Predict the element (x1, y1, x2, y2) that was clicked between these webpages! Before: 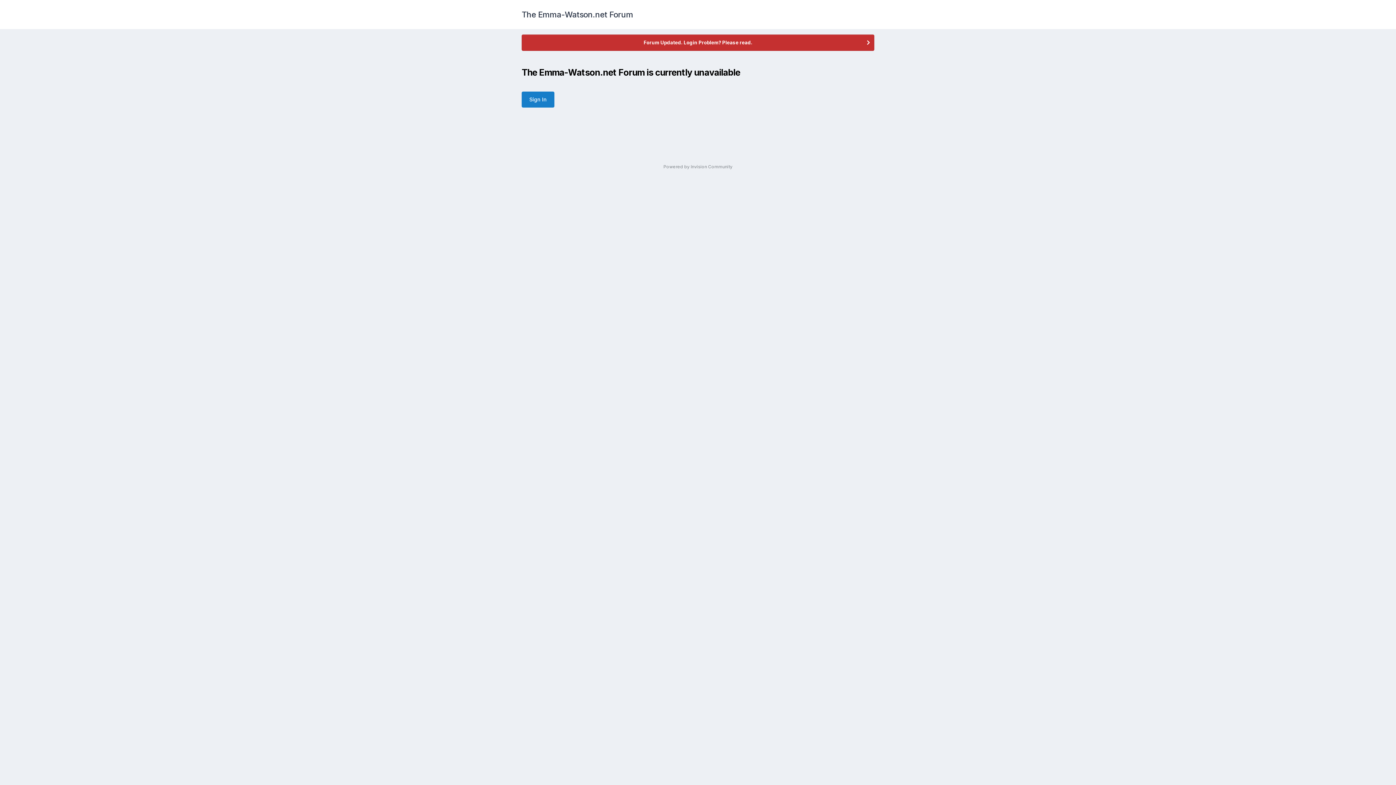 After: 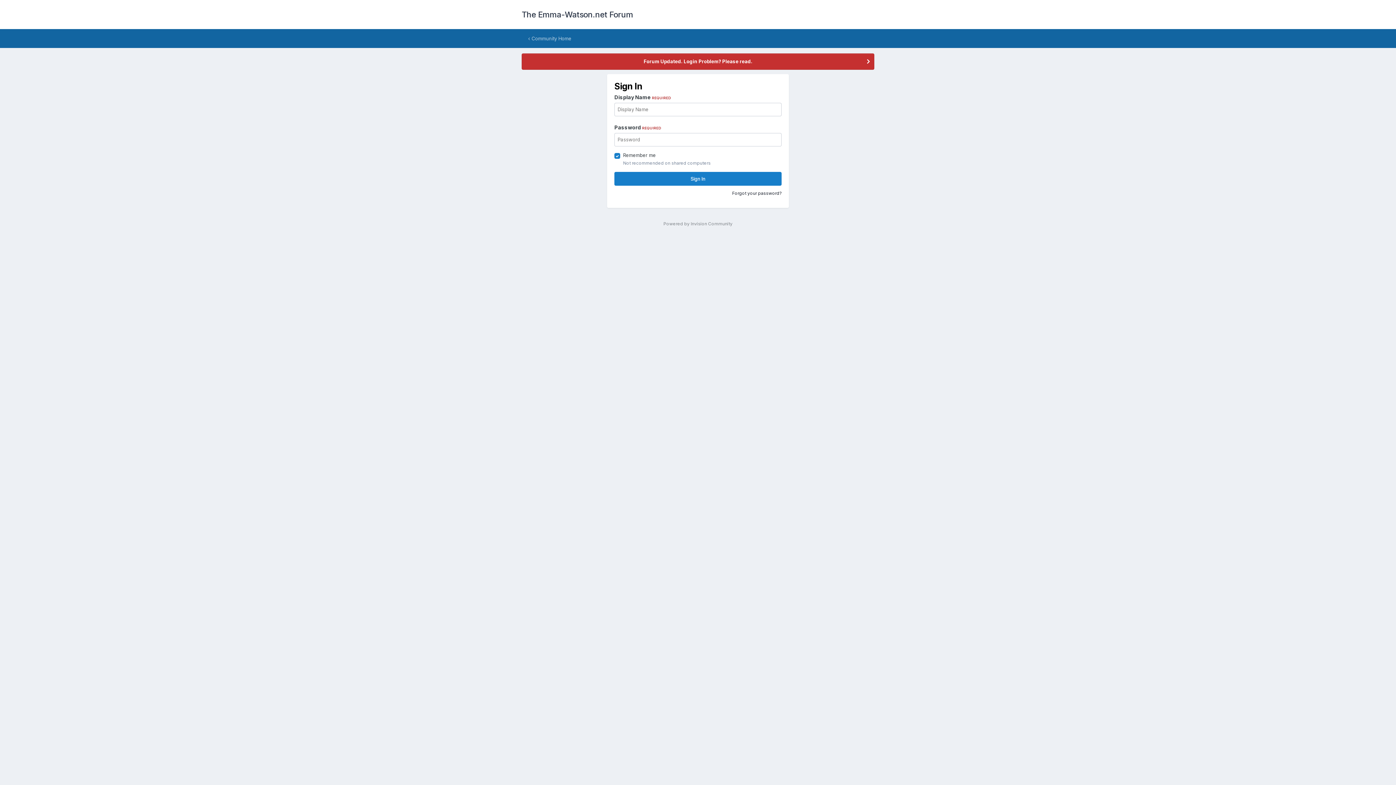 Action: bbox: (521, 91, 554, 107) label: Sign In